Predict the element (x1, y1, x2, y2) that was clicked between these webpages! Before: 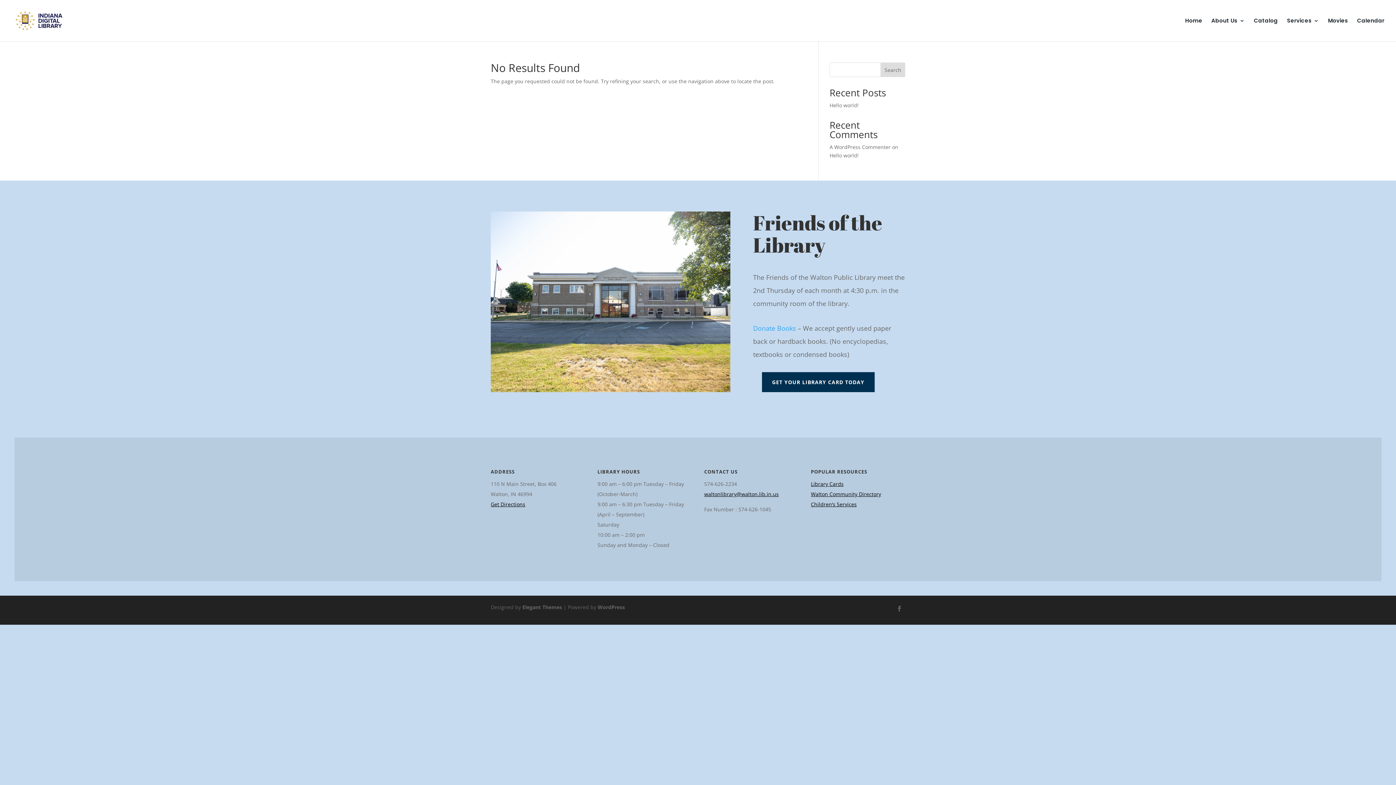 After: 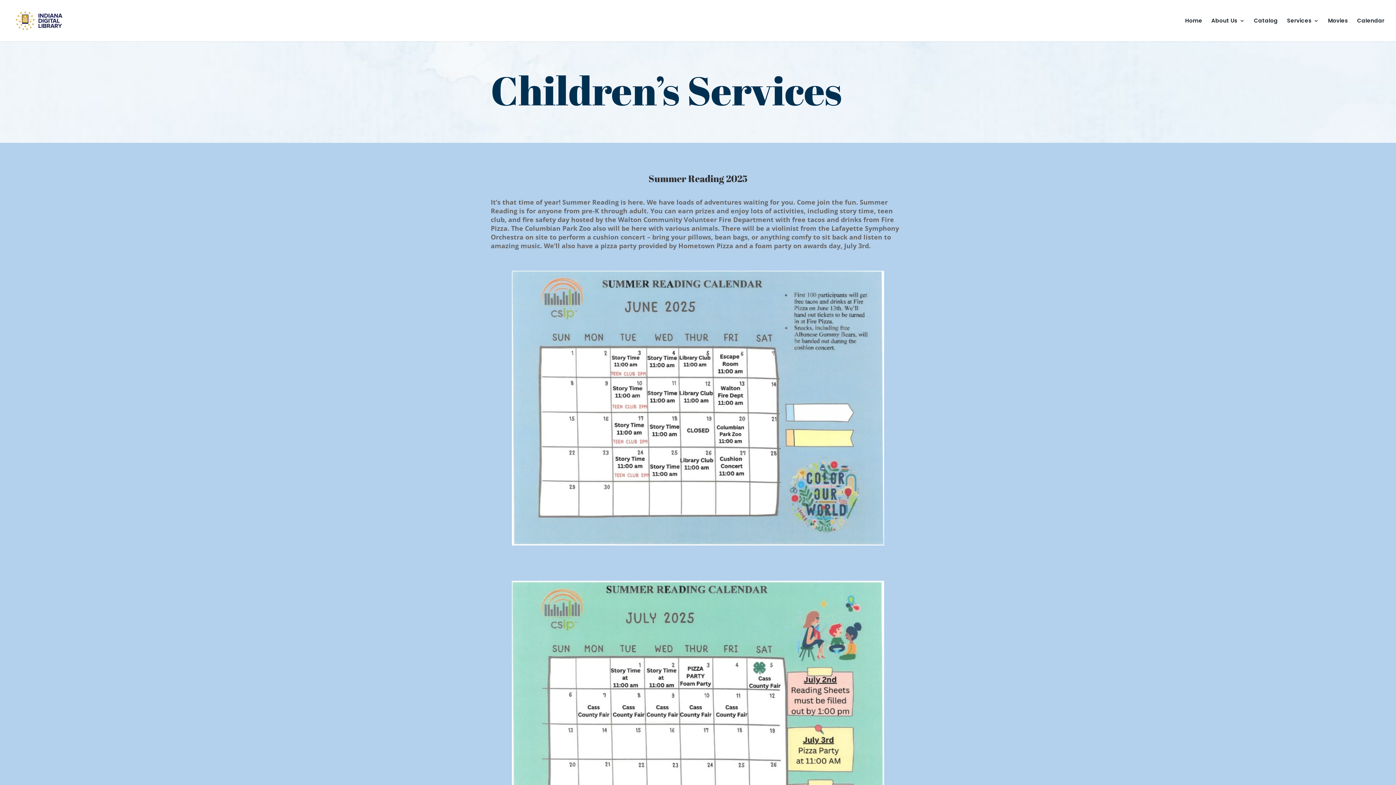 Action: label: Children’s Services bbox: (811, 501, 856, 508)